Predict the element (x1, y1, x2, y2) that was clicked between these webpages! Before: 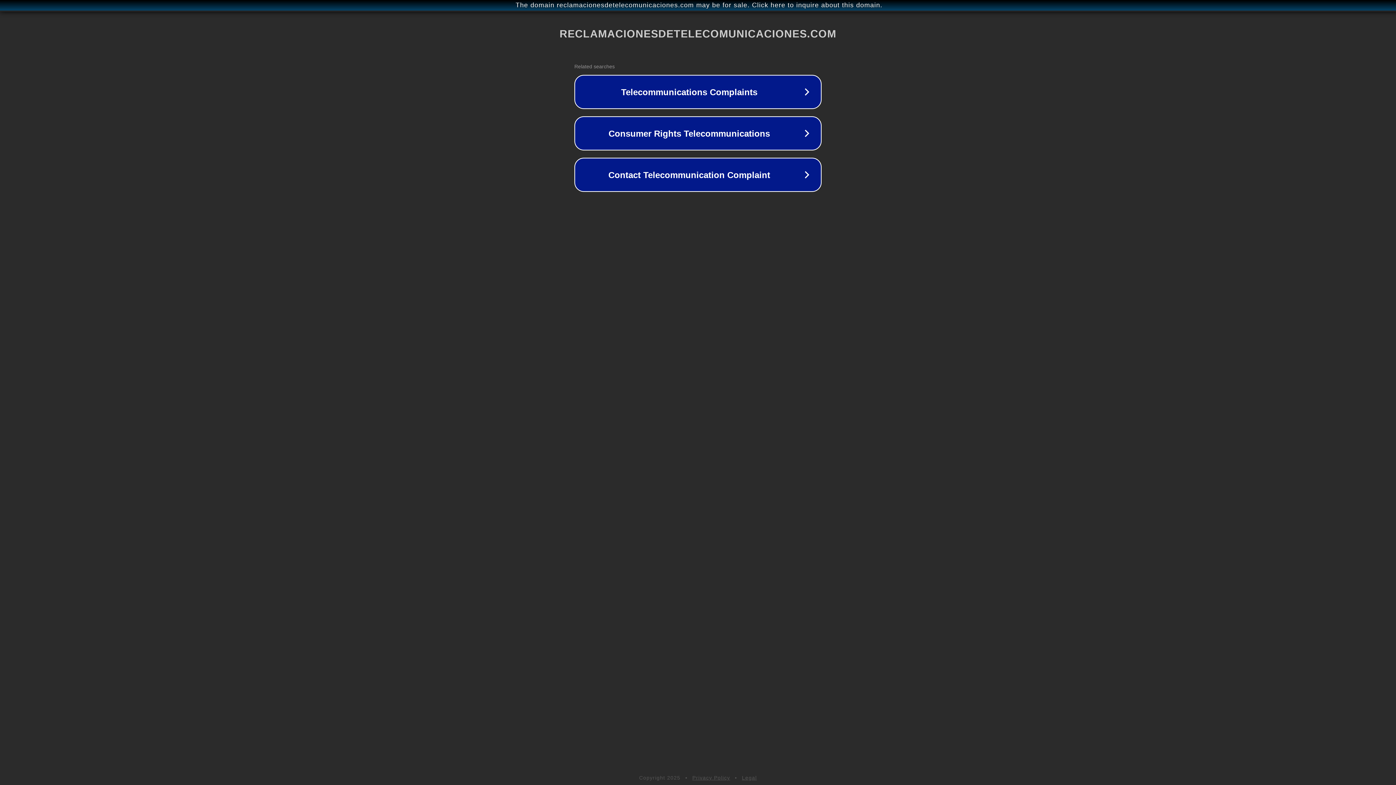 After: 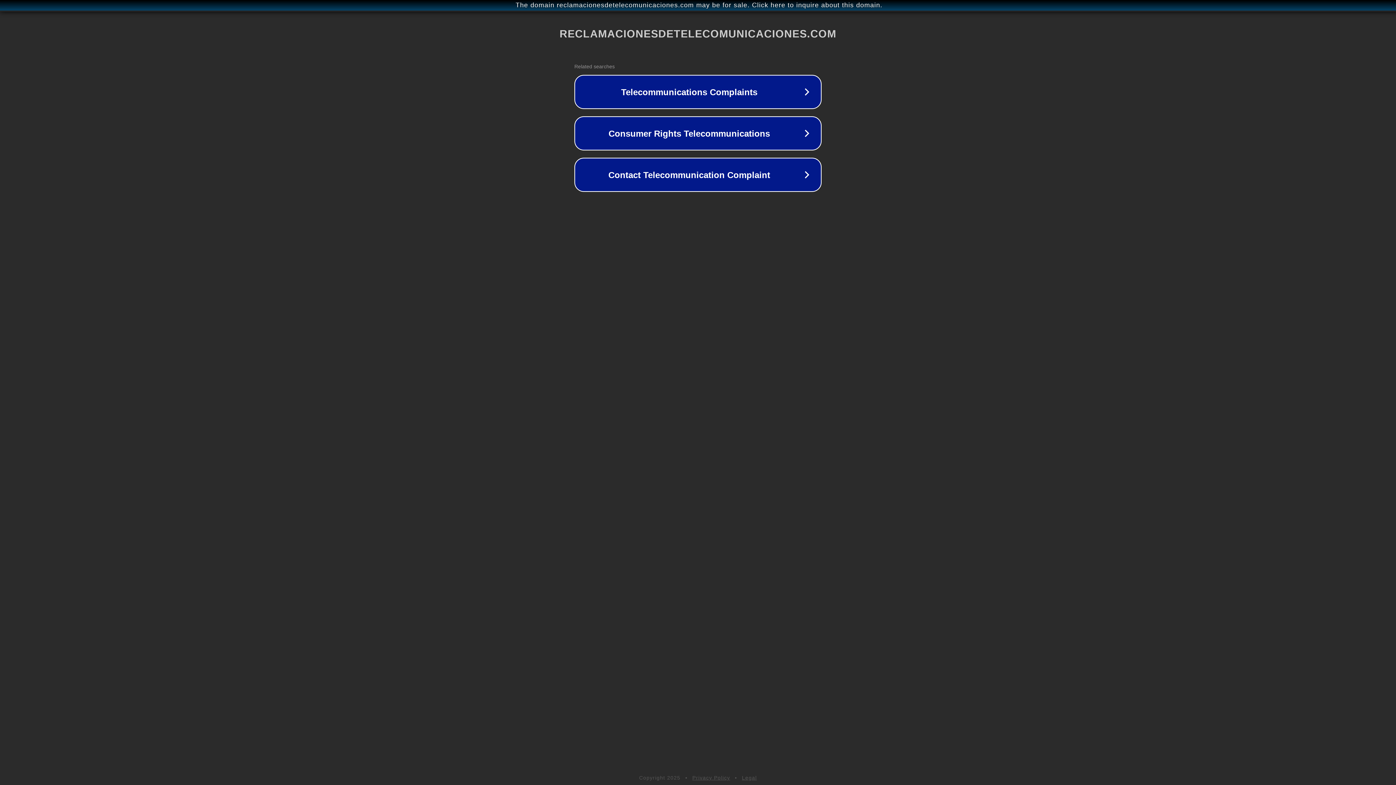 Action: bbox: (692, 775, 730, 781) label: Privacy Policy